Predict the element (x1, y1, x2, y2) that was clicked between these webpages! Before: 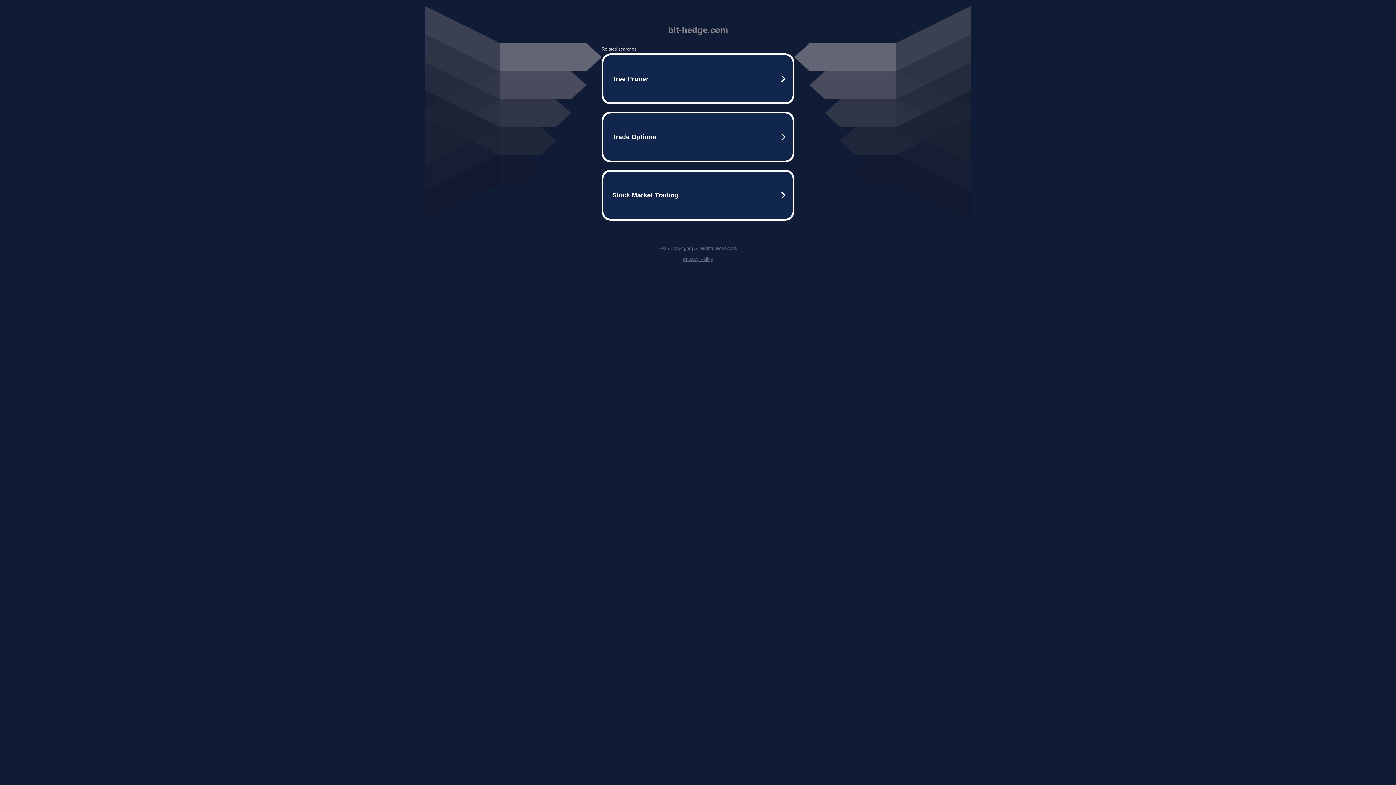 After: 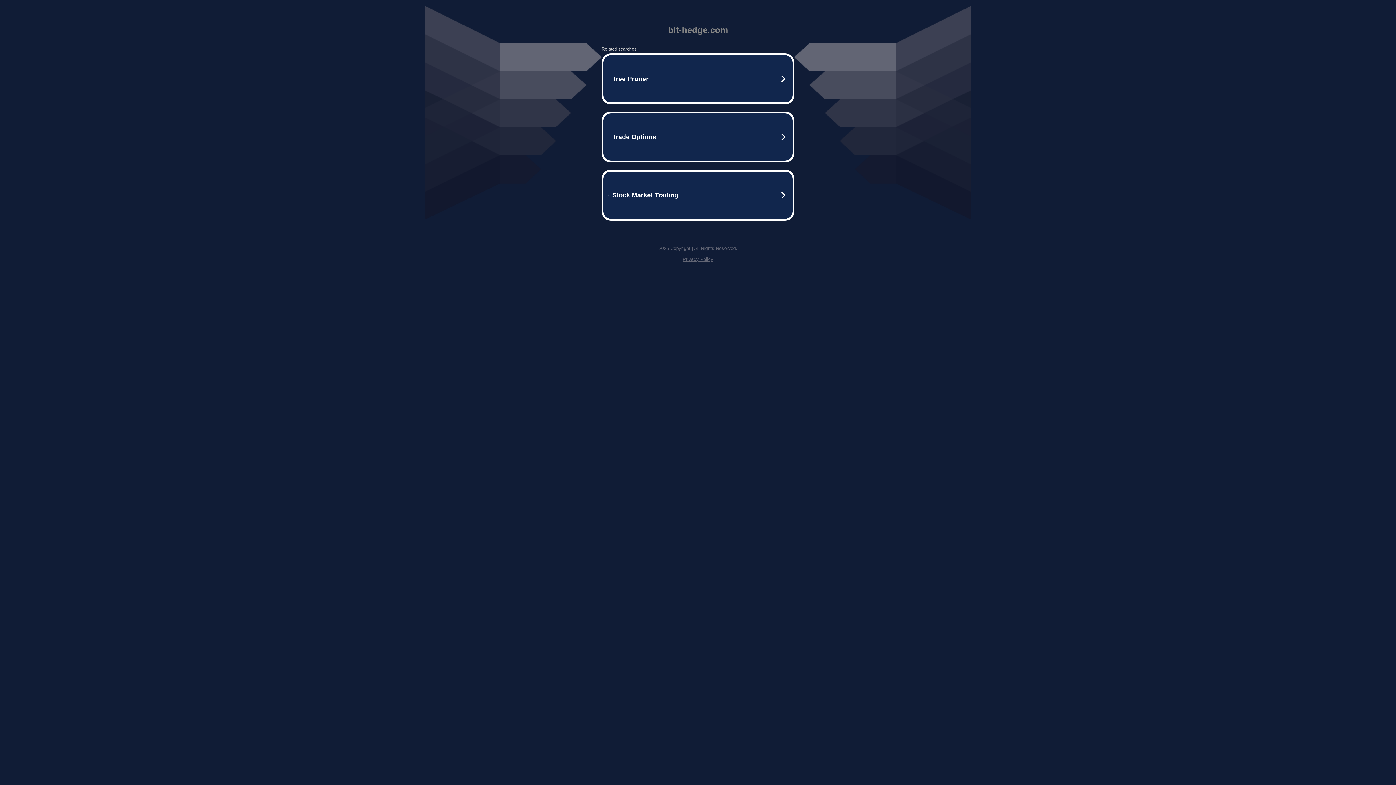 Action: label: Privacy Policy bbox: (682, 256, 713, 262)